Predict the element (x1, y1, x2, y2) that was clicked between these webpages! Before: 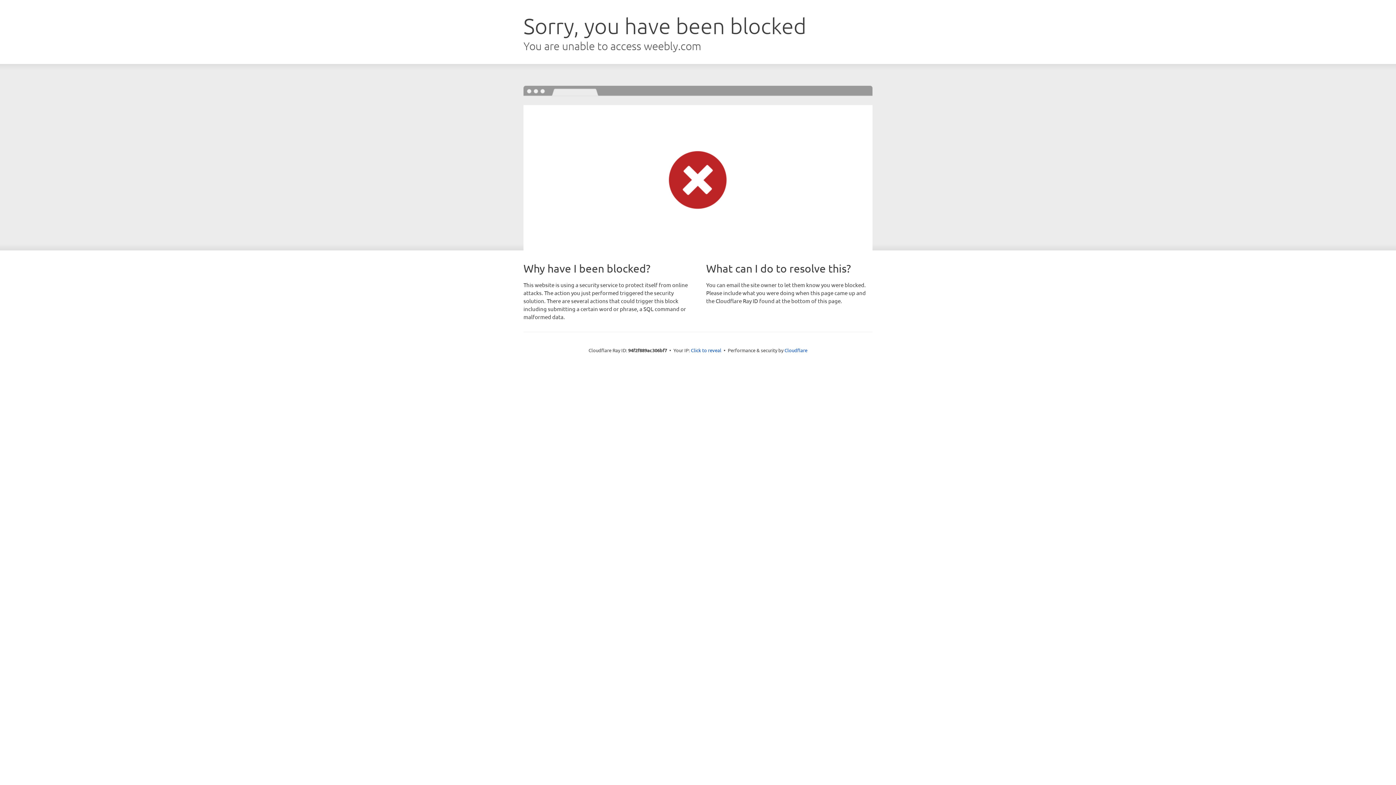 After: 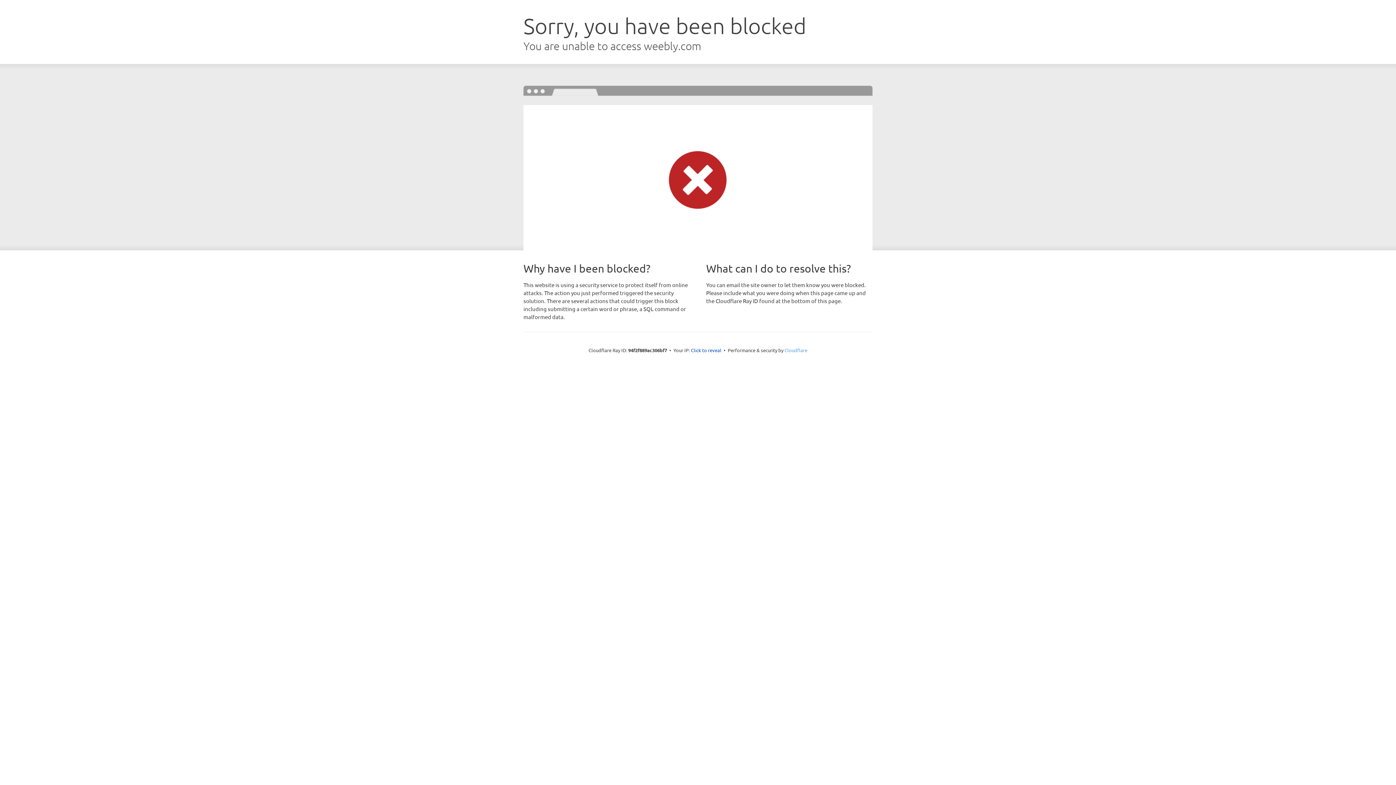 Action: label: Cloudflare bbox: (784, 347, 807, 353)